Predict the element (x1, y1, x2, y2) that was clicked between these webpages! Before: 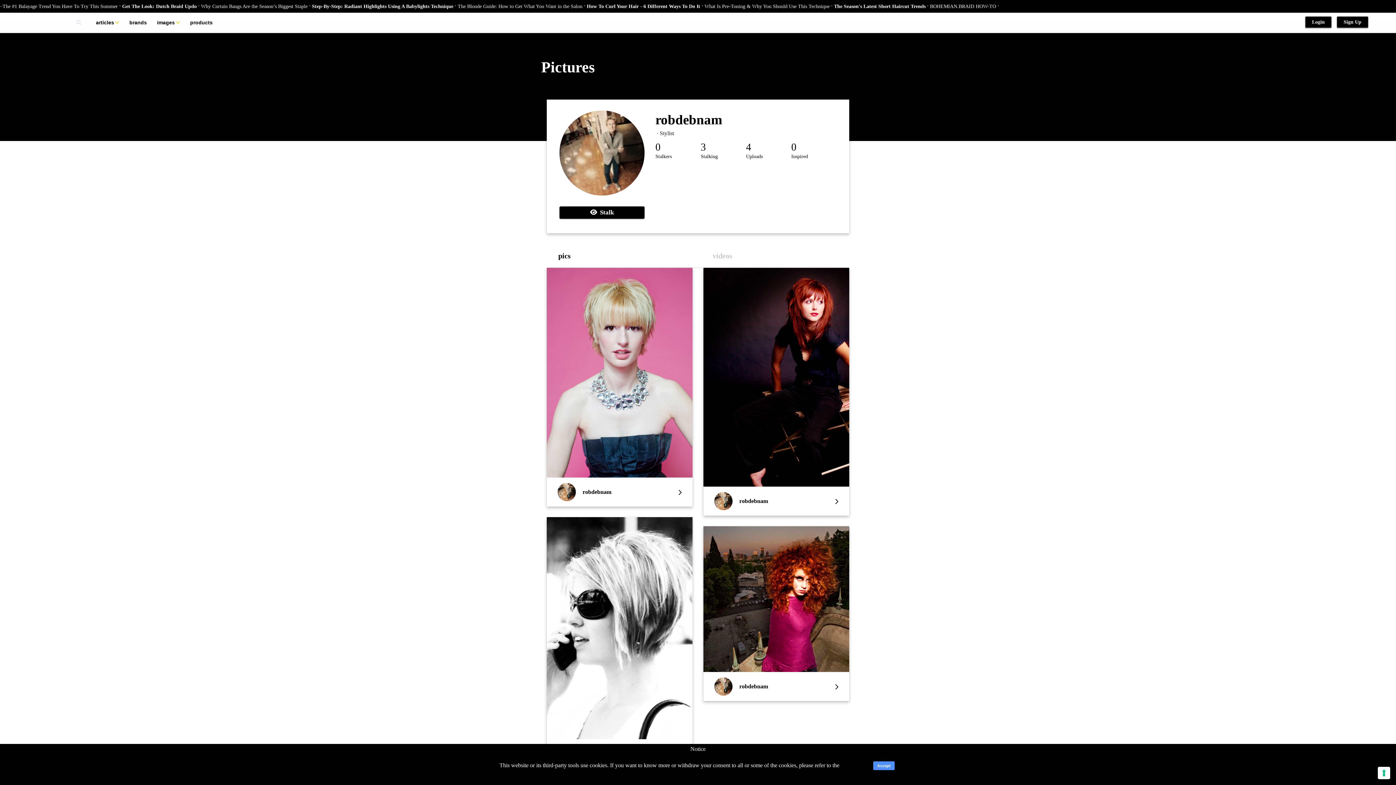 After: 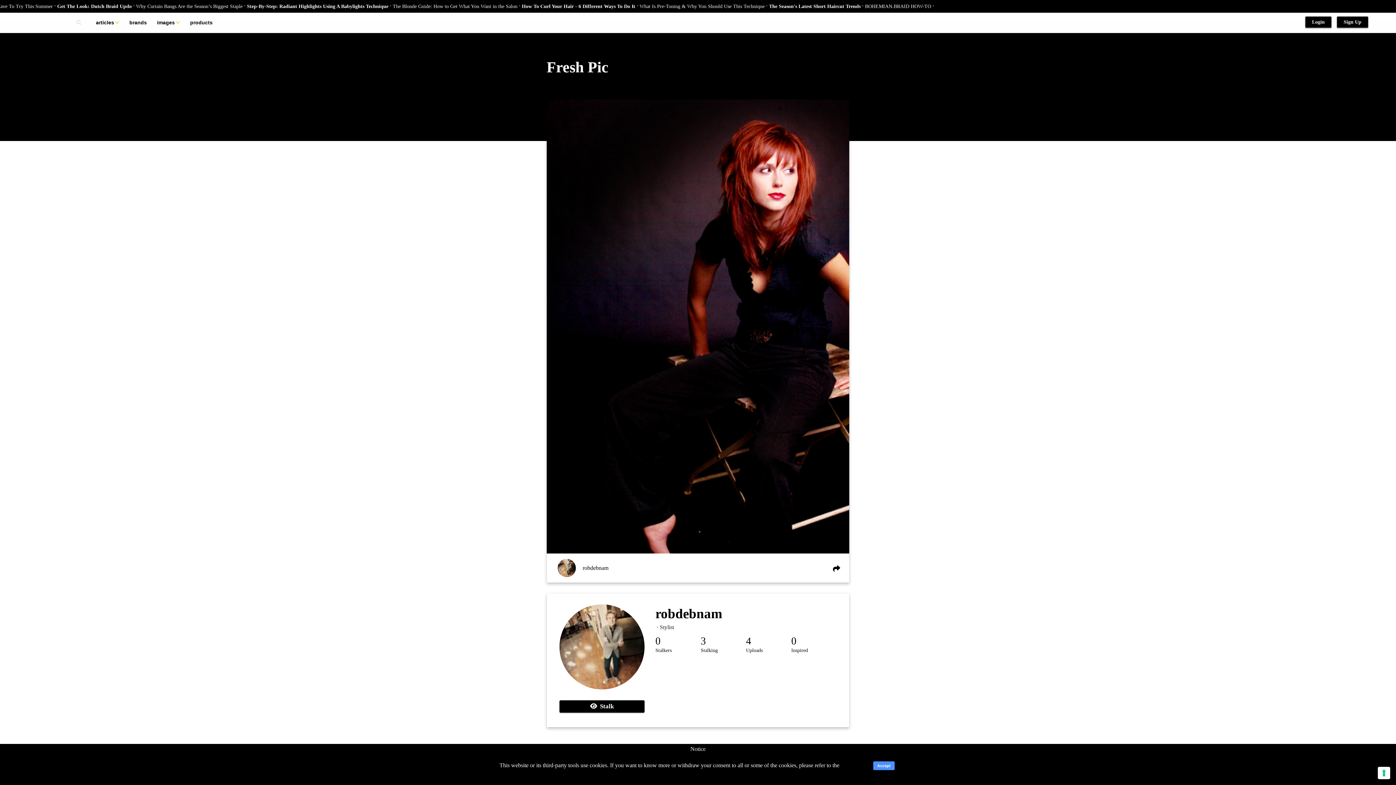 Action: bbox: (703, 373, 849, 379)